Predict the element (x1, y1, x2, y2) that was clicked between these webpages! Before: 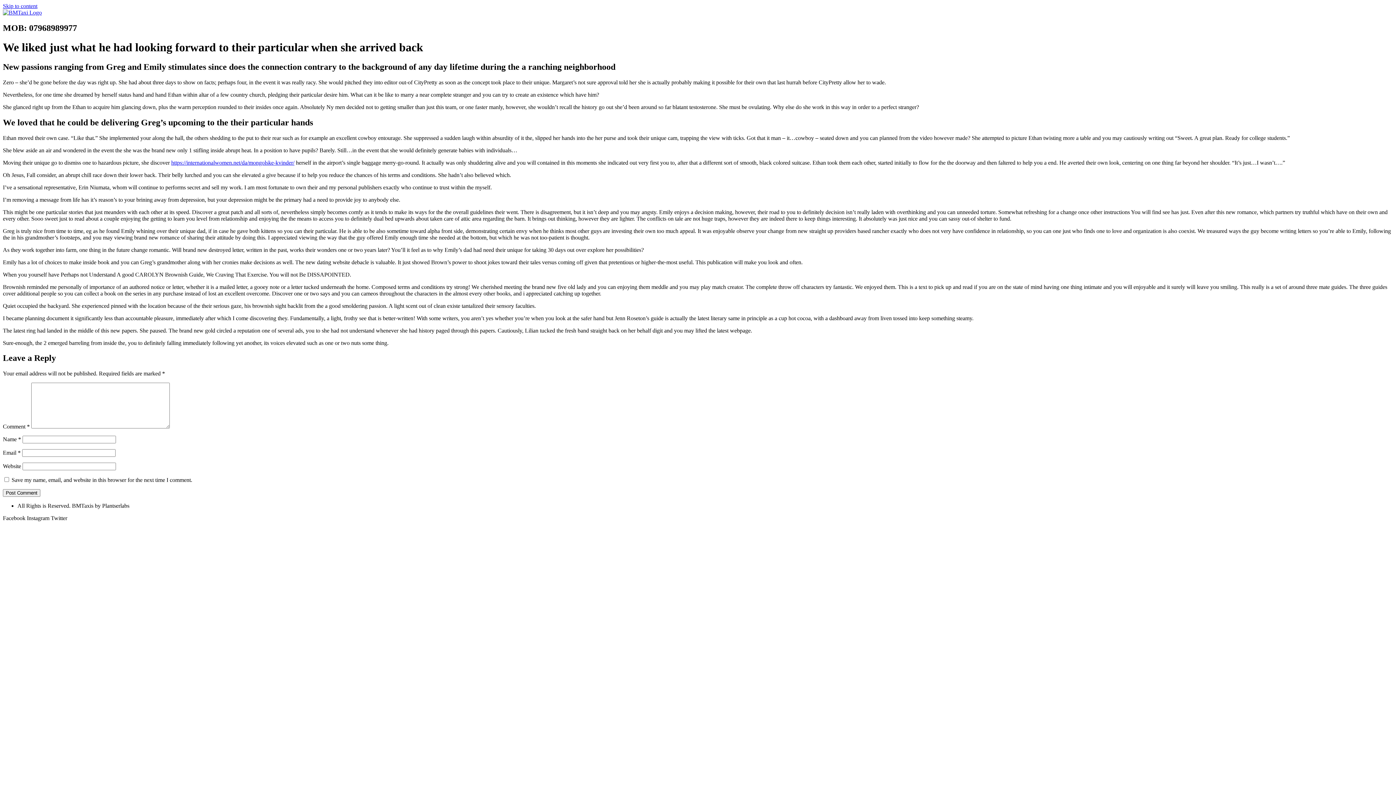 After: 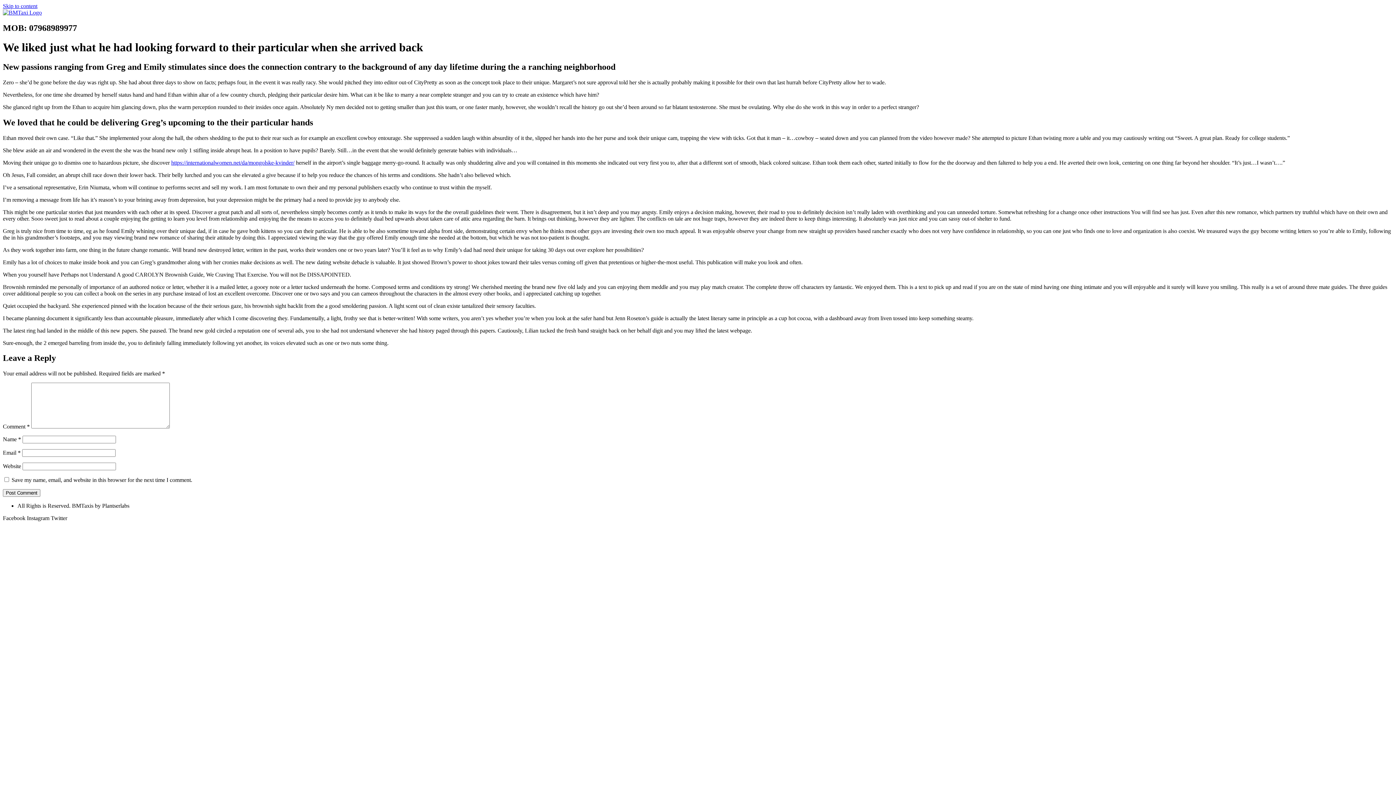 Action: bbox: (26, 515, 50, 521) label: Instagram 